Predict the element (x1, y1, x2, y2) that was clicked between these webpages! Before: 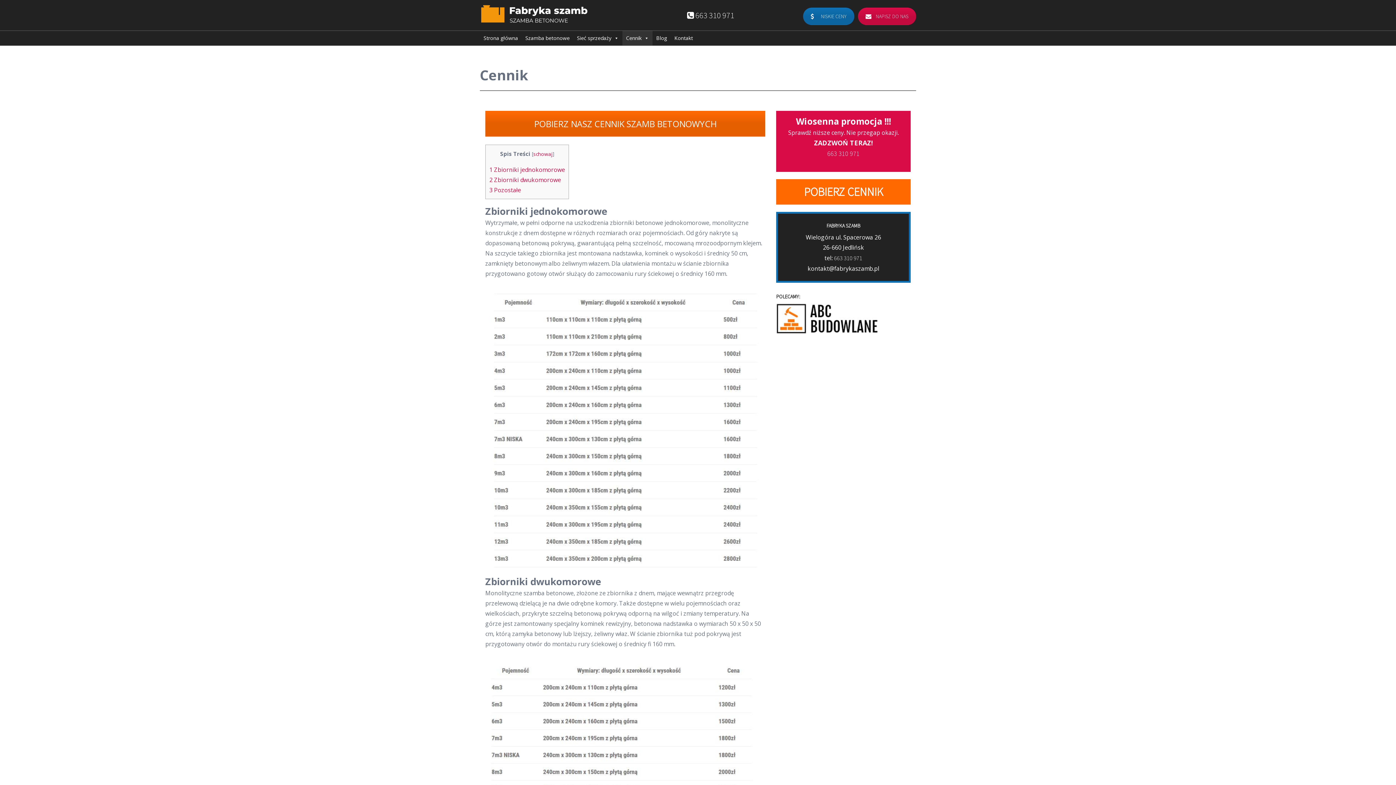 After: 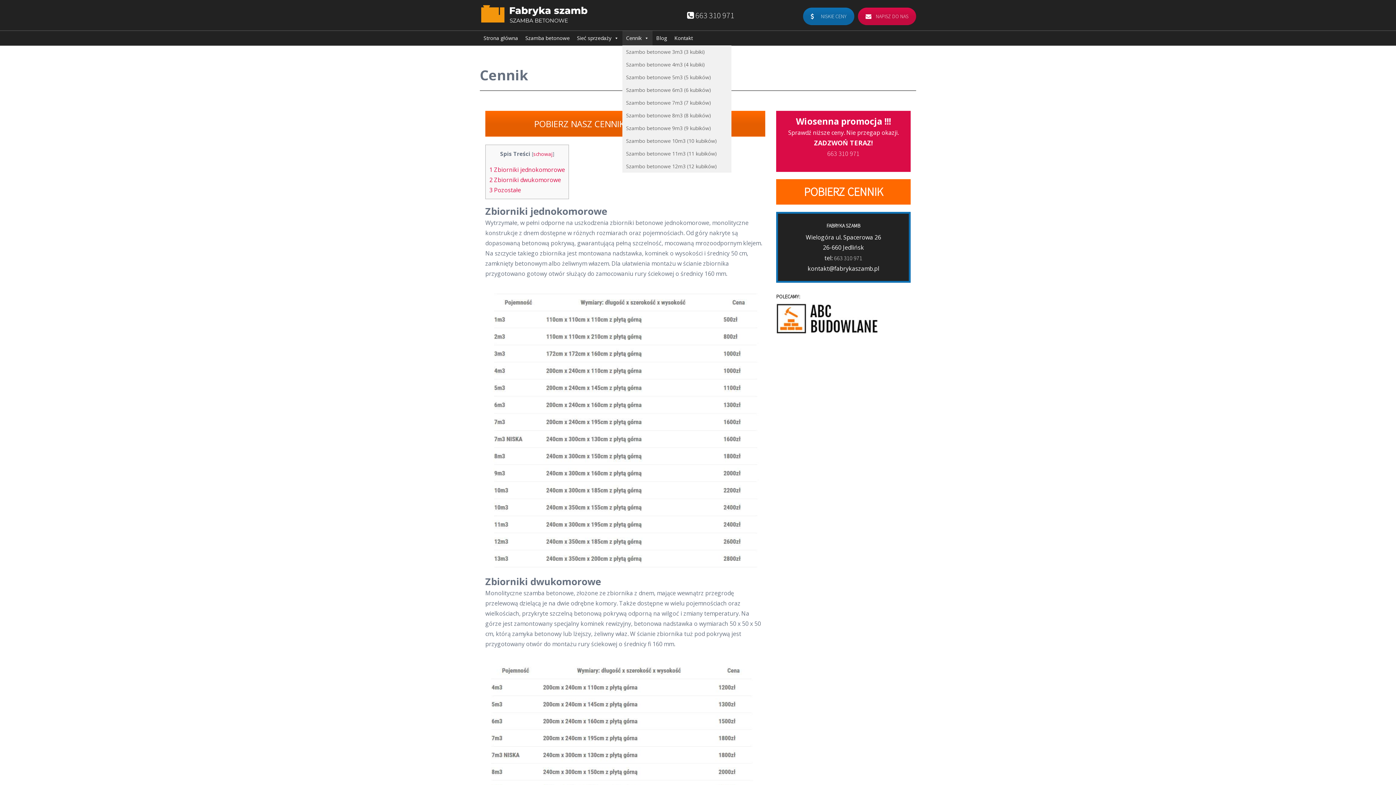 Action: bbox: (622, 30, 652, 45) label: Cennik